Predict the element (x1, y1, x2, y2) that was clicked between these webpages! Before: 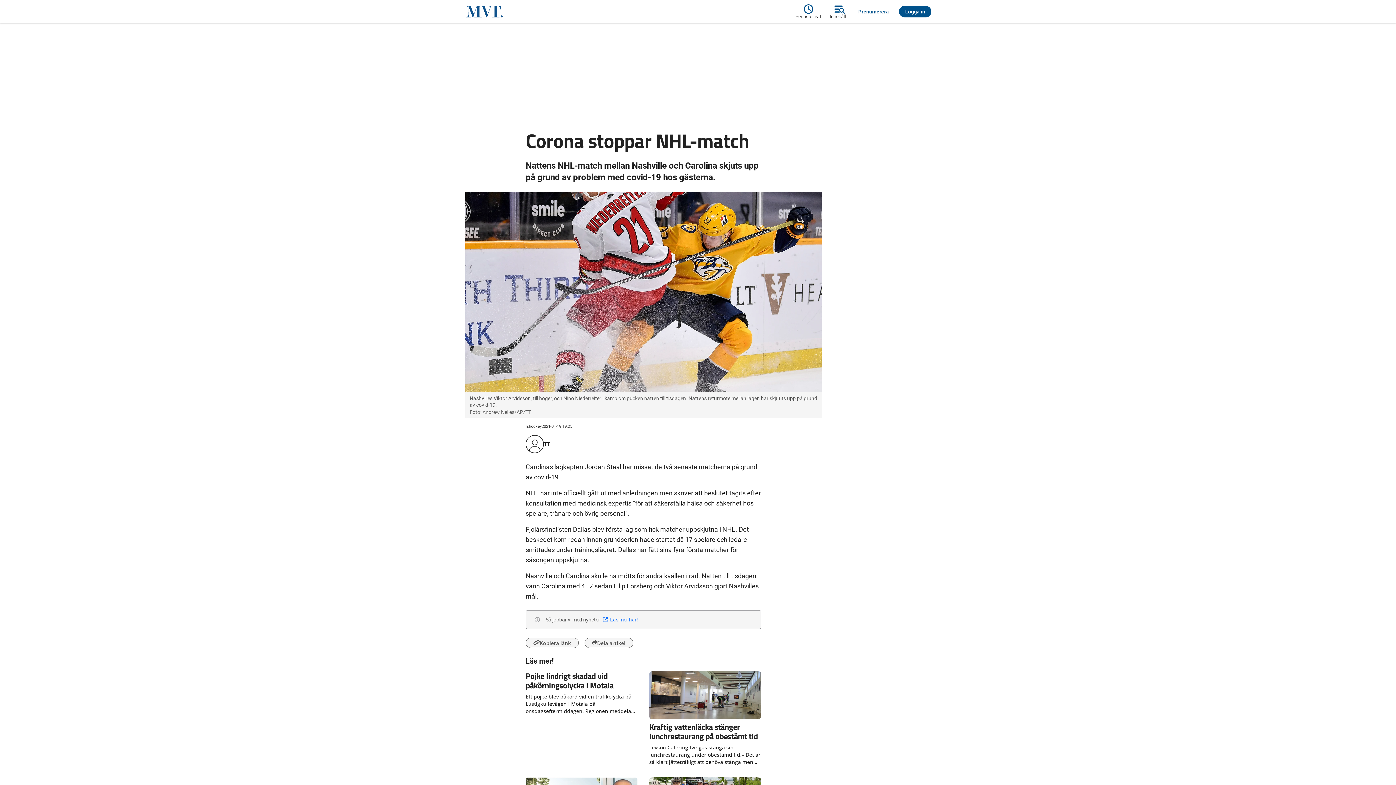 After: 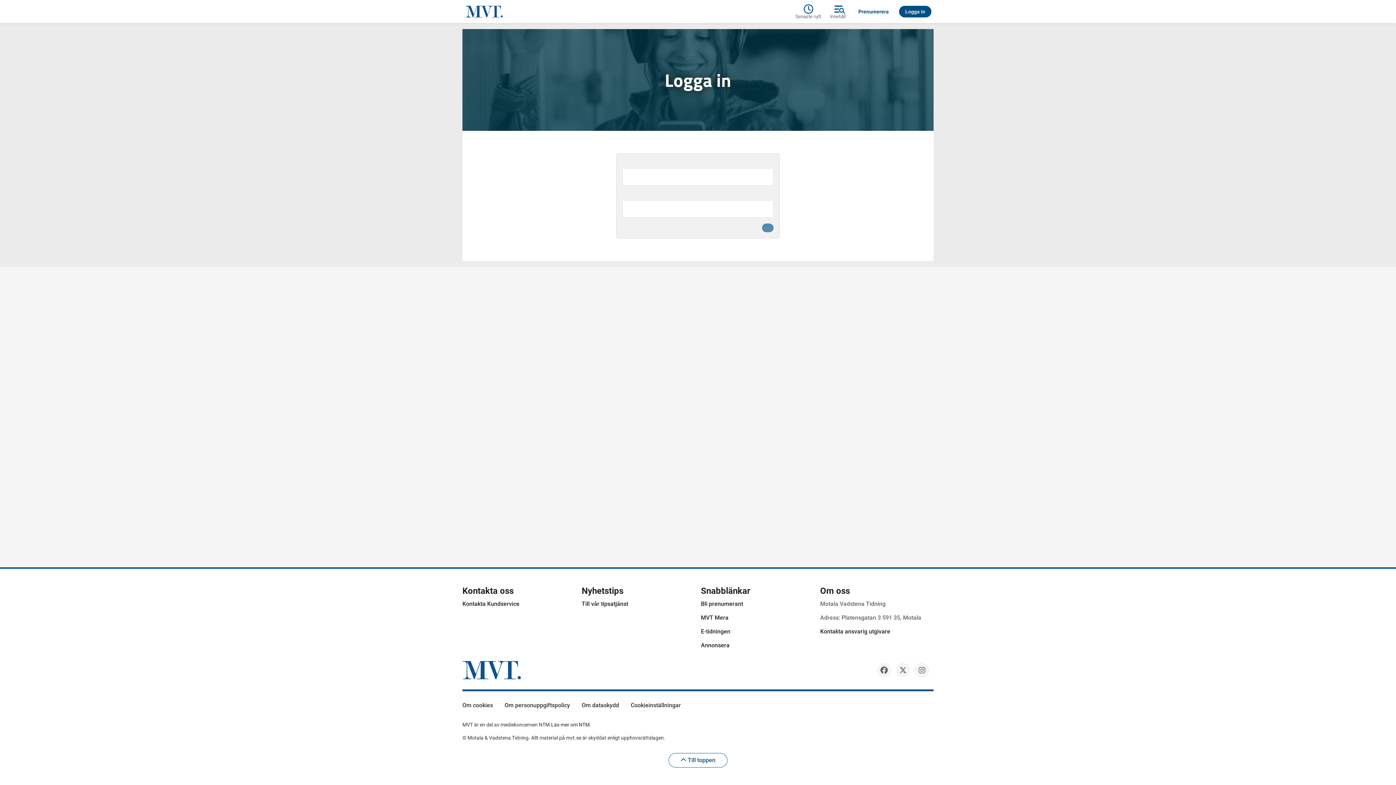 Action: label: Logga in bbox: (897, 5, 933, 17)